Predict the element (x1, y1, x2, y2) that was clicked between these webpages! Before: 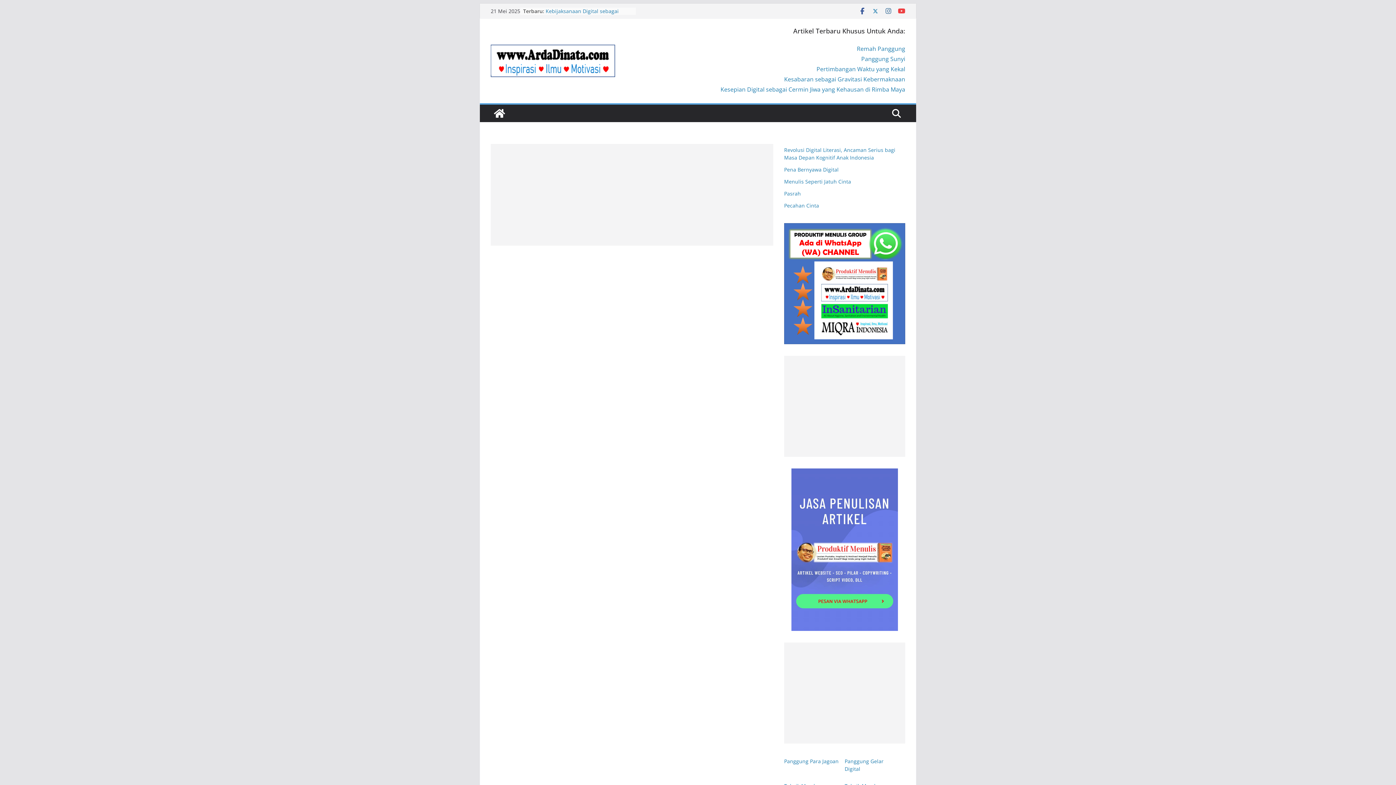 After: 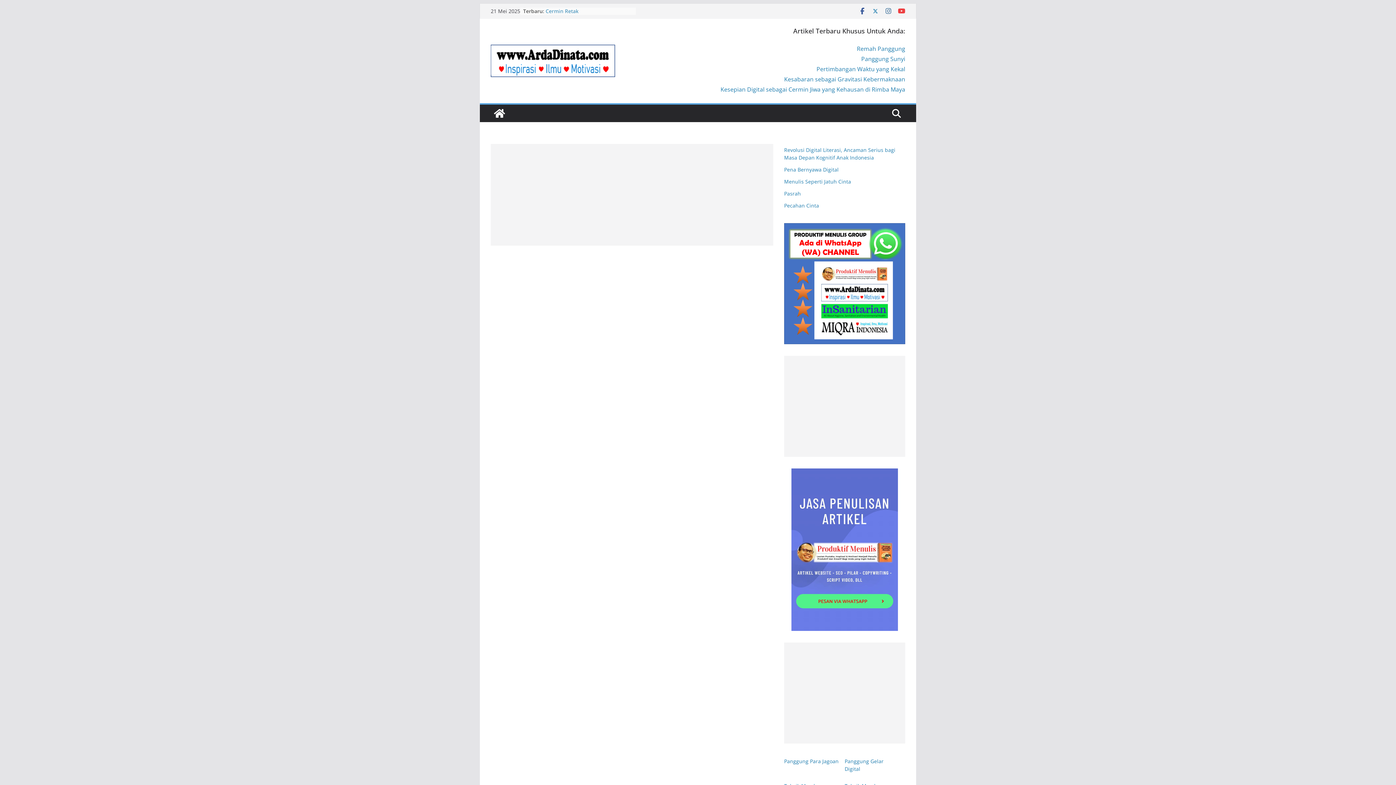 Action: bbox: (791, 468, 898, 631)